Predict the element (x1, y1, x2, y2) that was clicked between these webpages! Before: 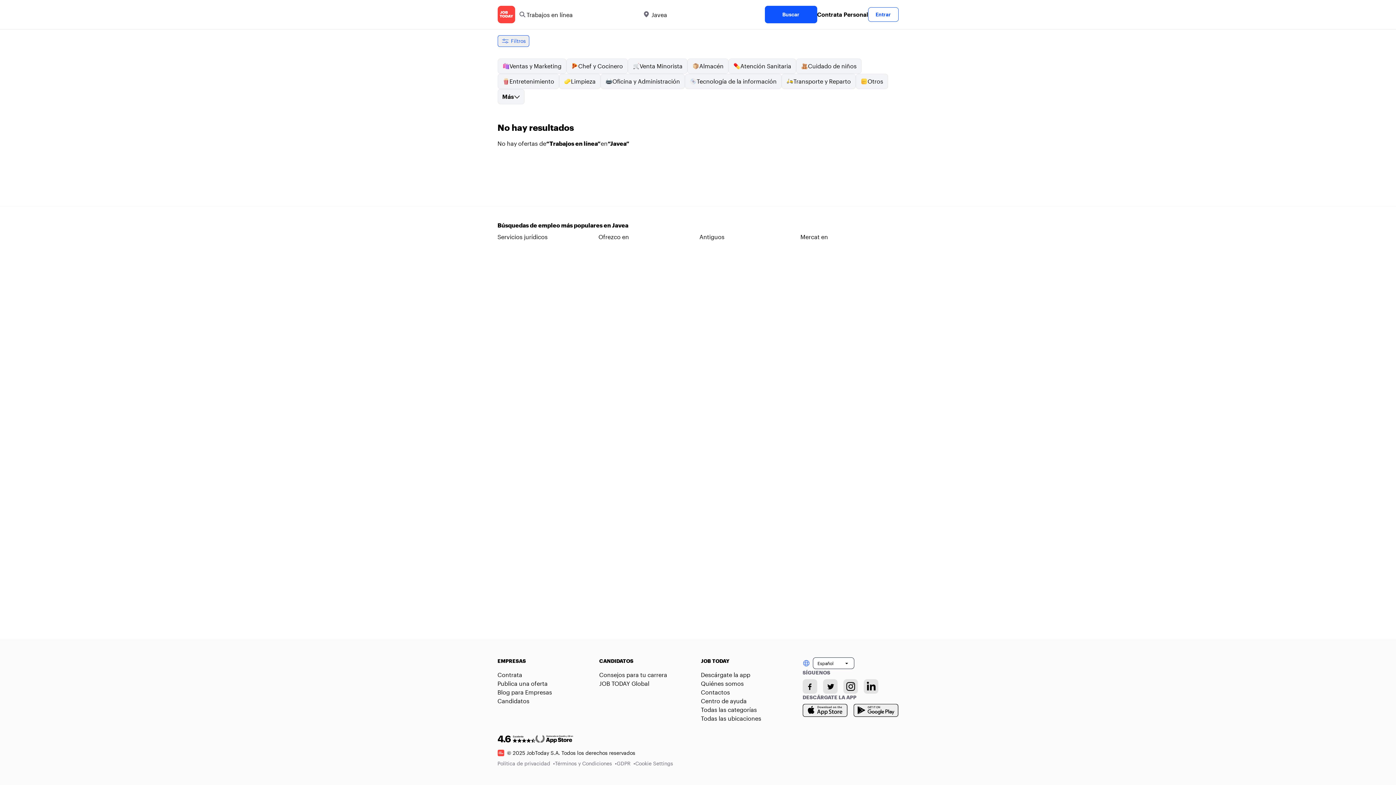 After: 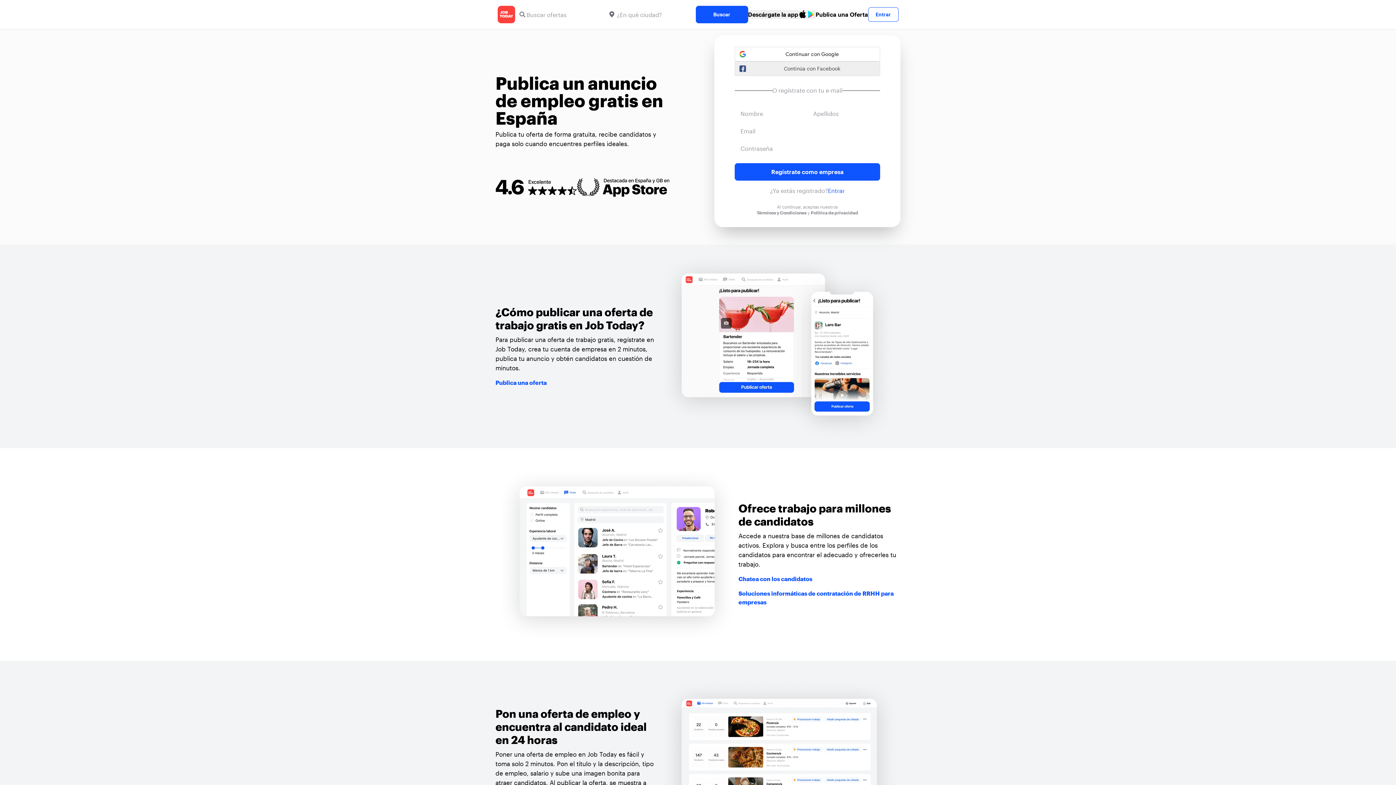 Action: label: Publica una oferta bbox: (497, 680, 547, 687)